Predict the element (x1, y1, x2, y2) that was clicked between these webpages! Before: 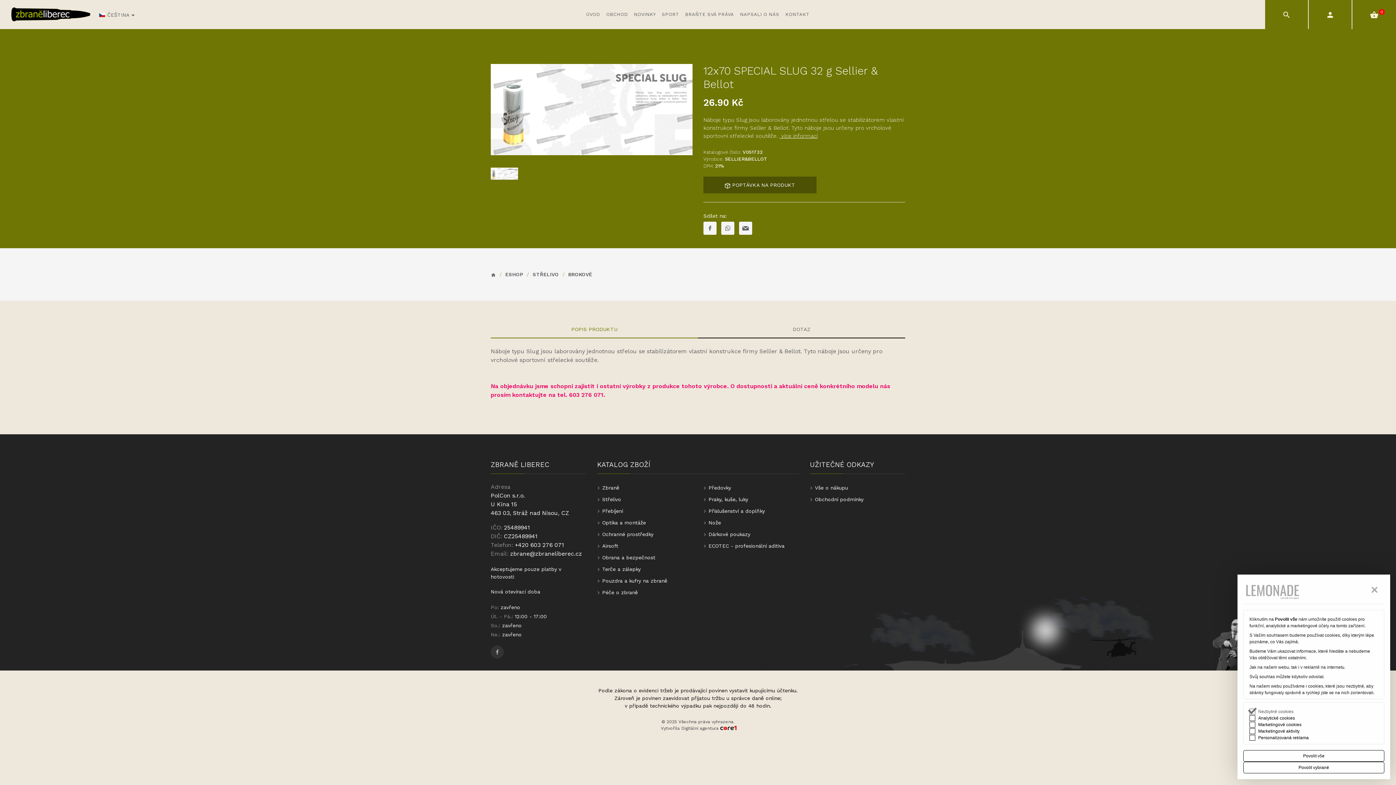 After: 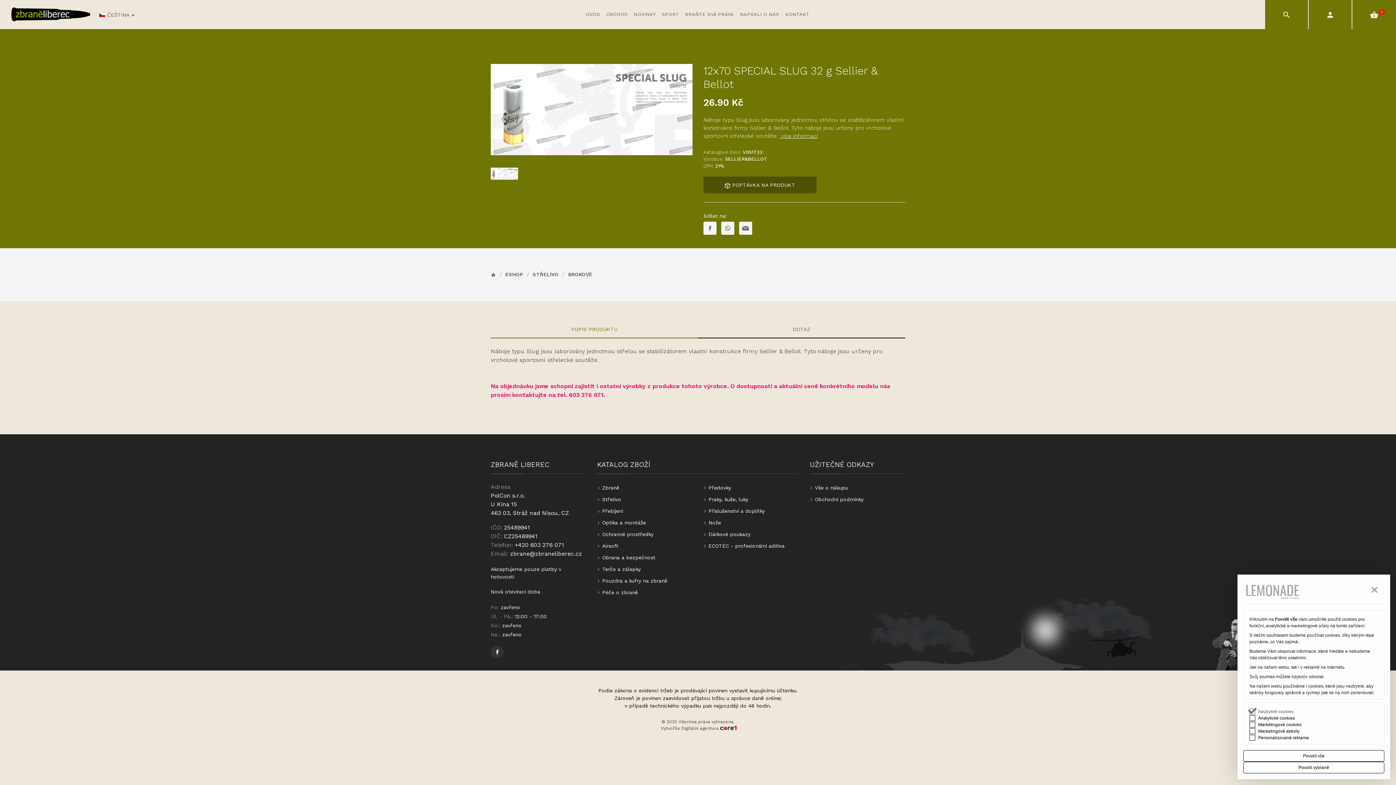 Action: bbox: (490, 645, 504, 658)